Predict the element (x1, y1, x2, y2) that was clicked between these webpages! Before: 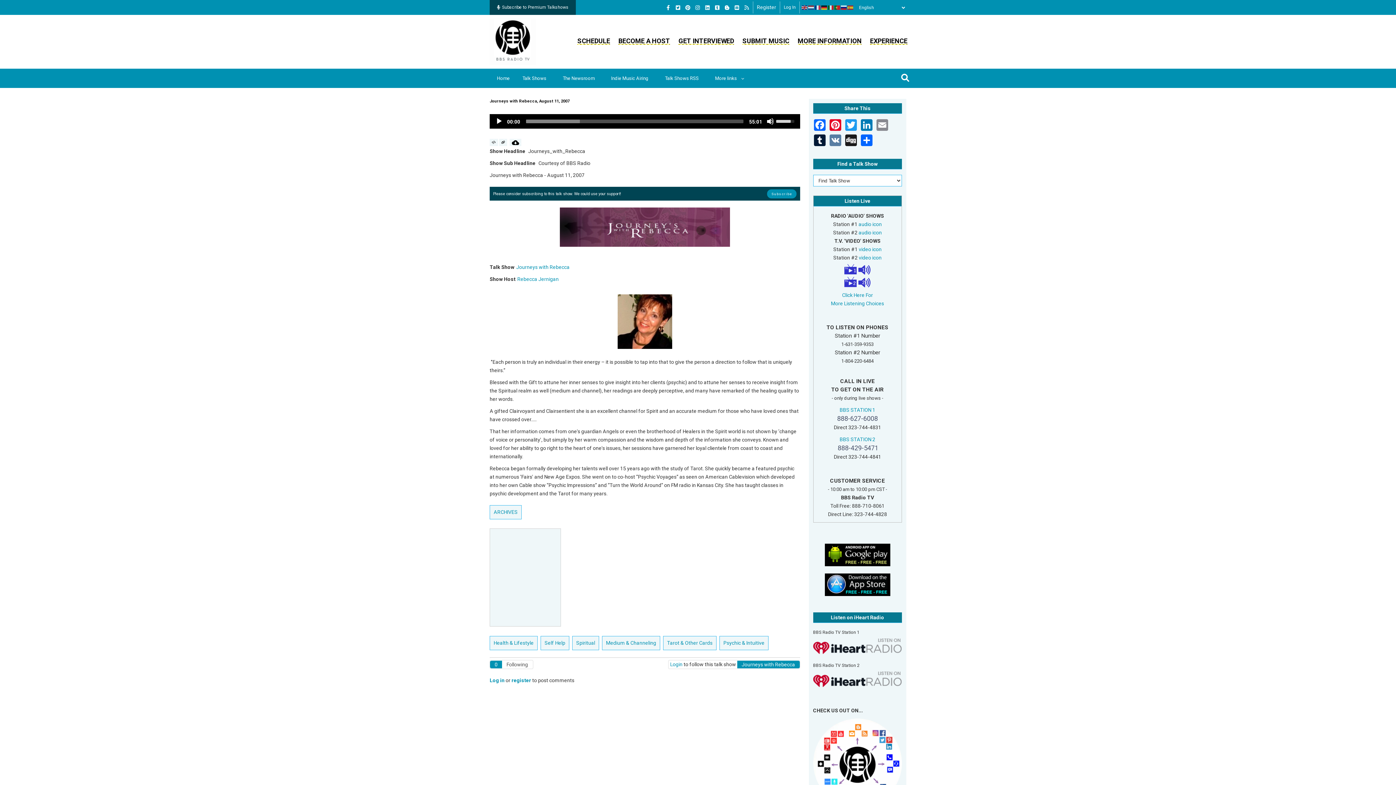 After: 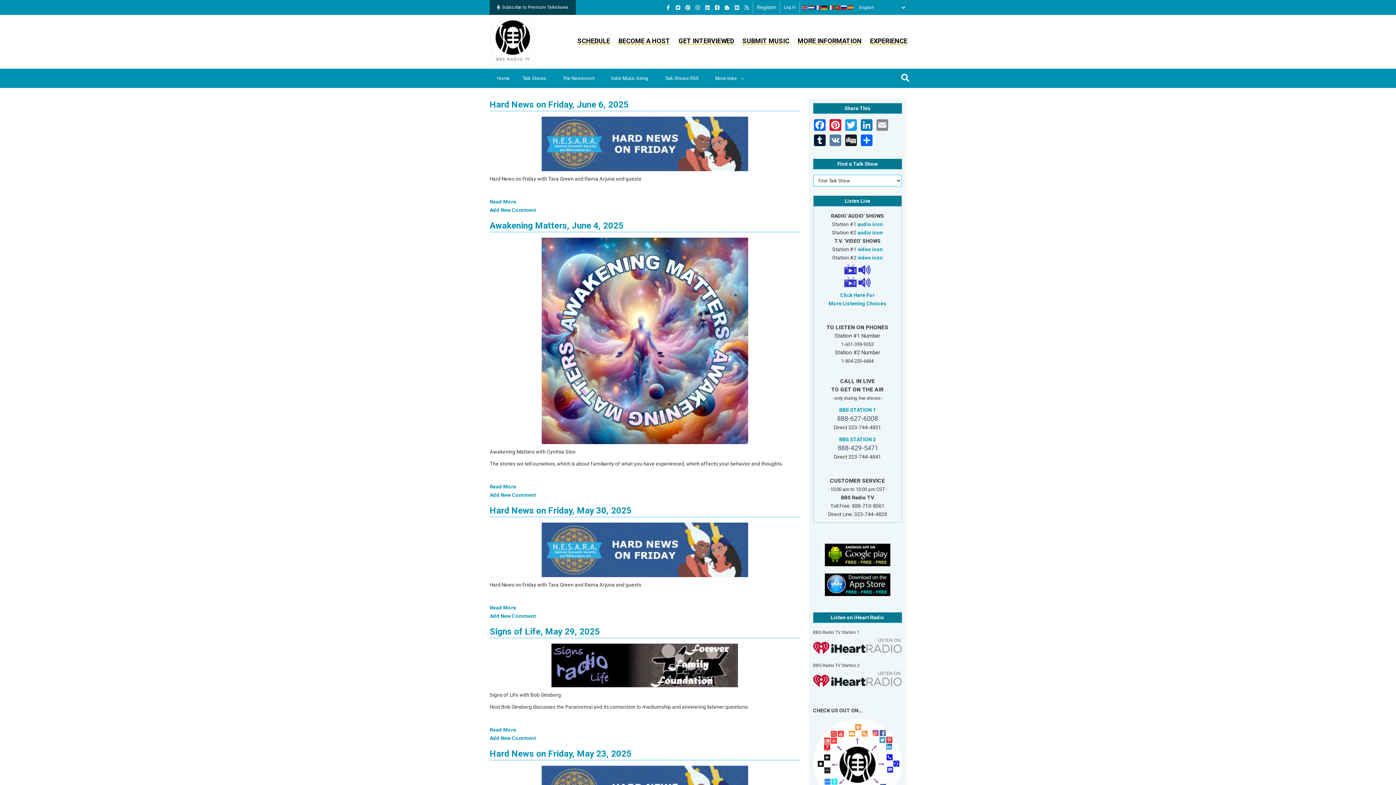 Action: label: Medium & Channeling bbox: (602, 636, 660, 650)